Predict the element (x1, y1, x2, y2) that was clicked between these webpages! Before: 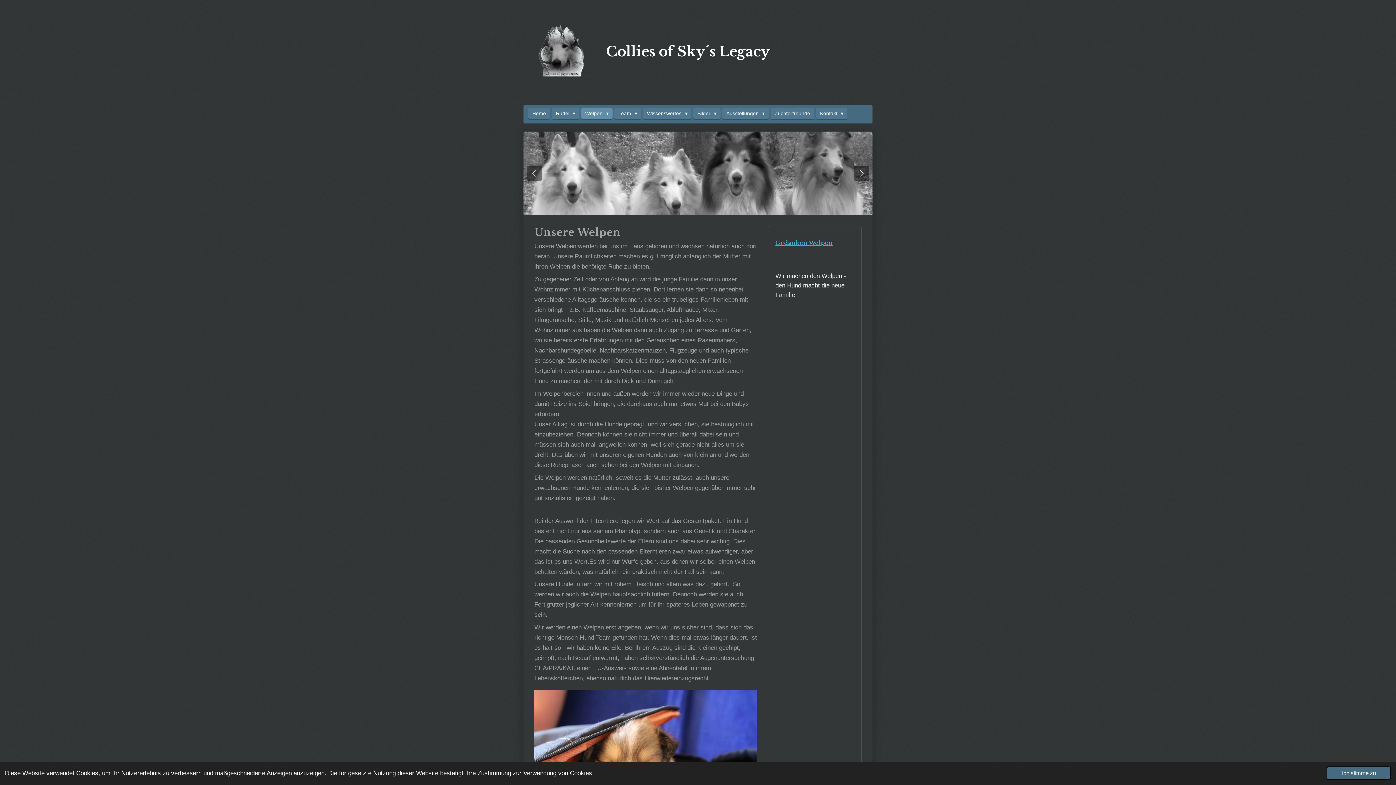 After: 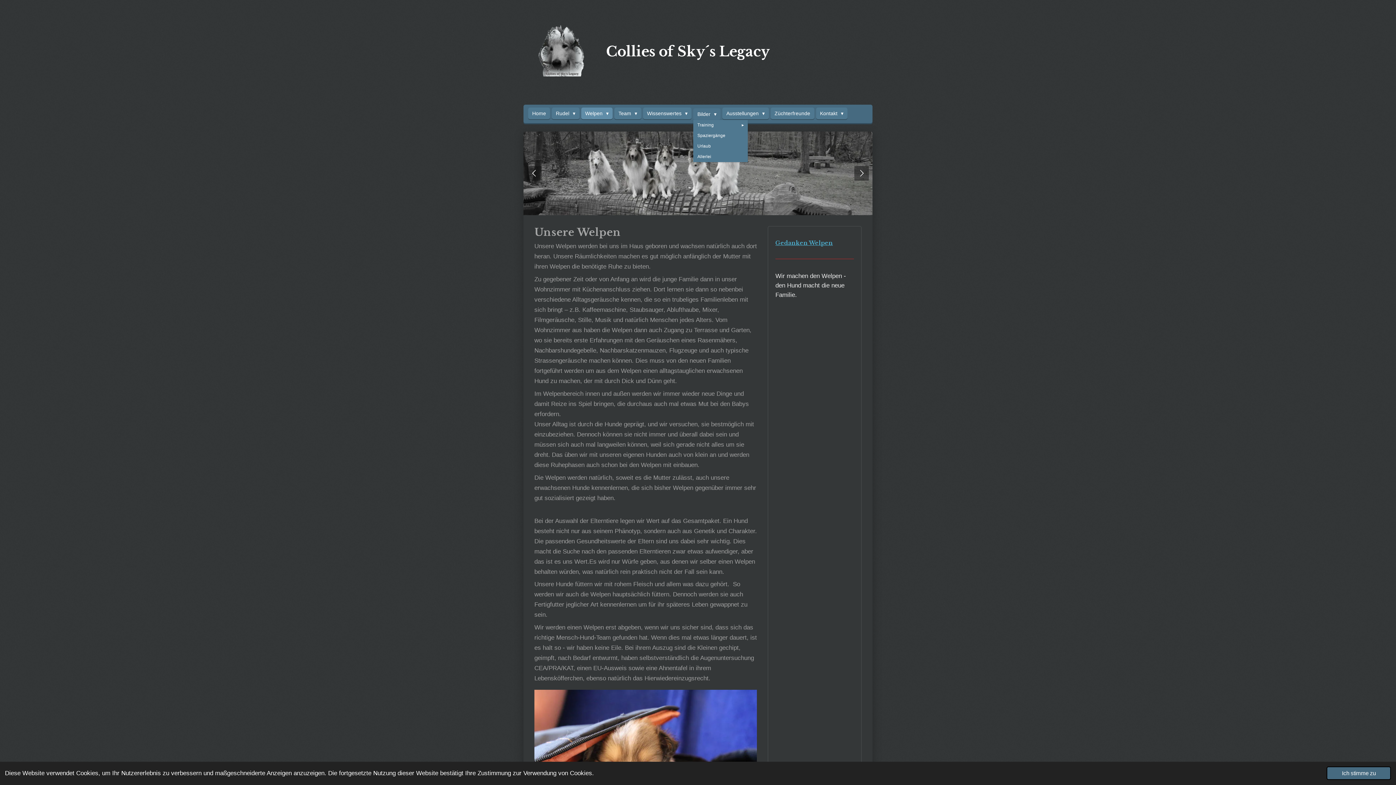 Action: label: Bilder  bbox: (693, 107, 720, 119)